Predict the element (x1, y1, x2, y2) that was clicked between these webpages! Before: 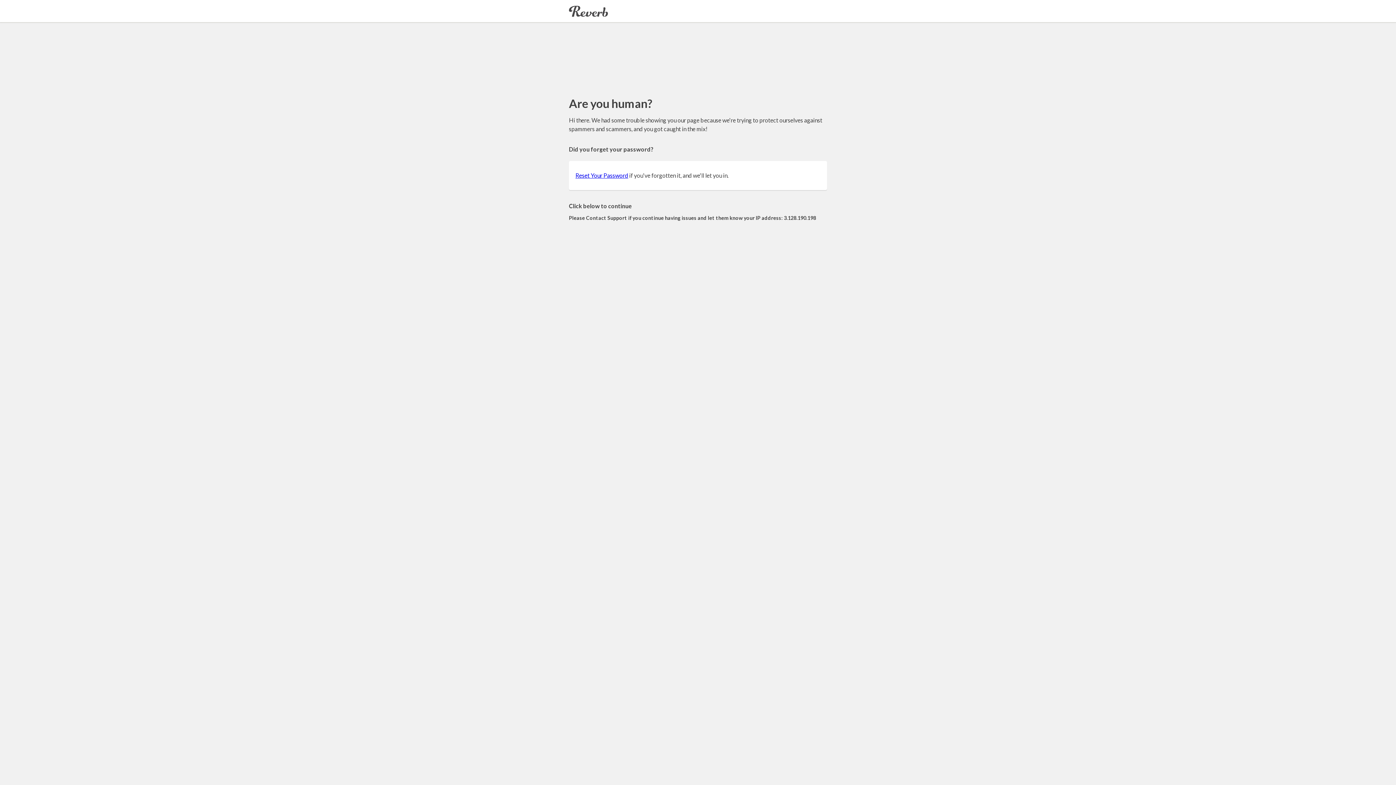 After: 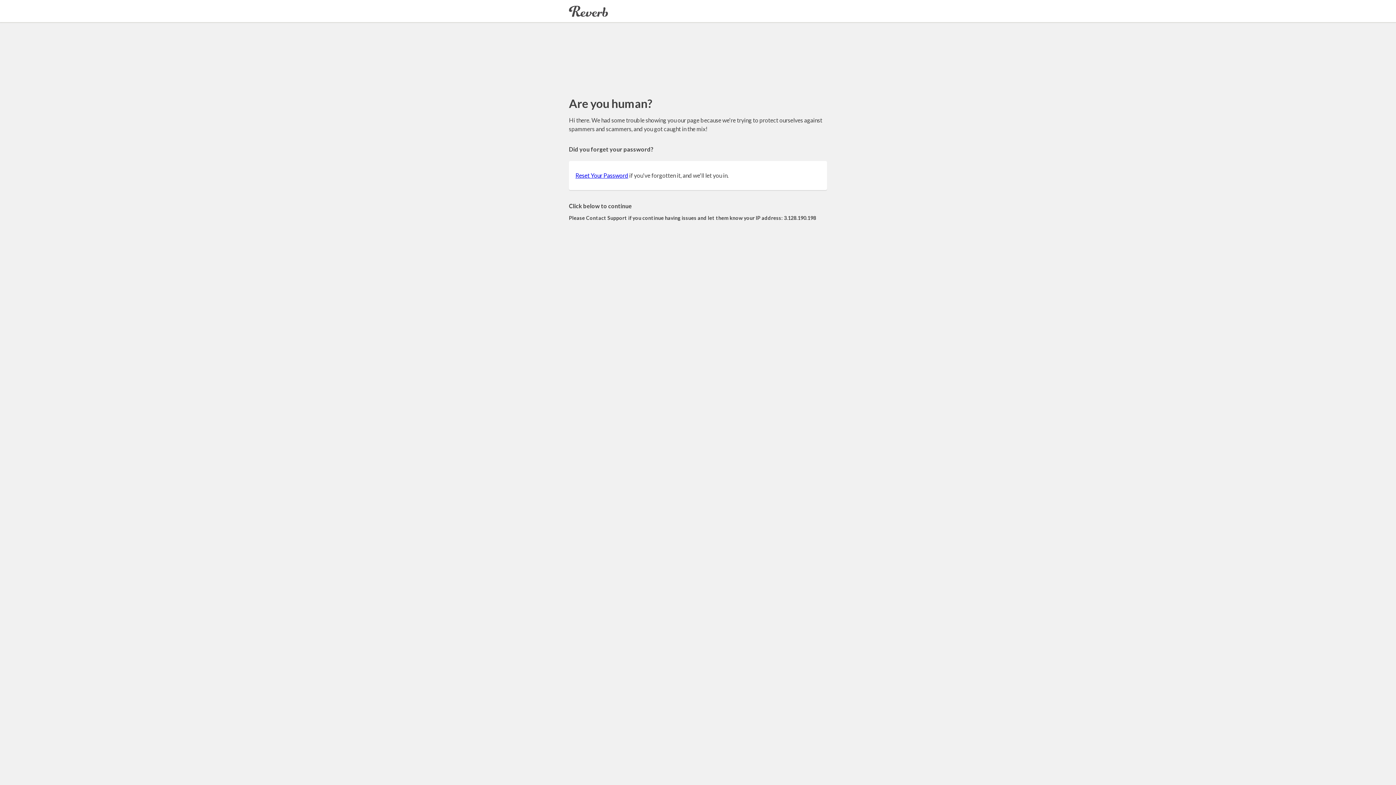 Action: bbox: (575, 172, 628, 178) label: Reset Your Password